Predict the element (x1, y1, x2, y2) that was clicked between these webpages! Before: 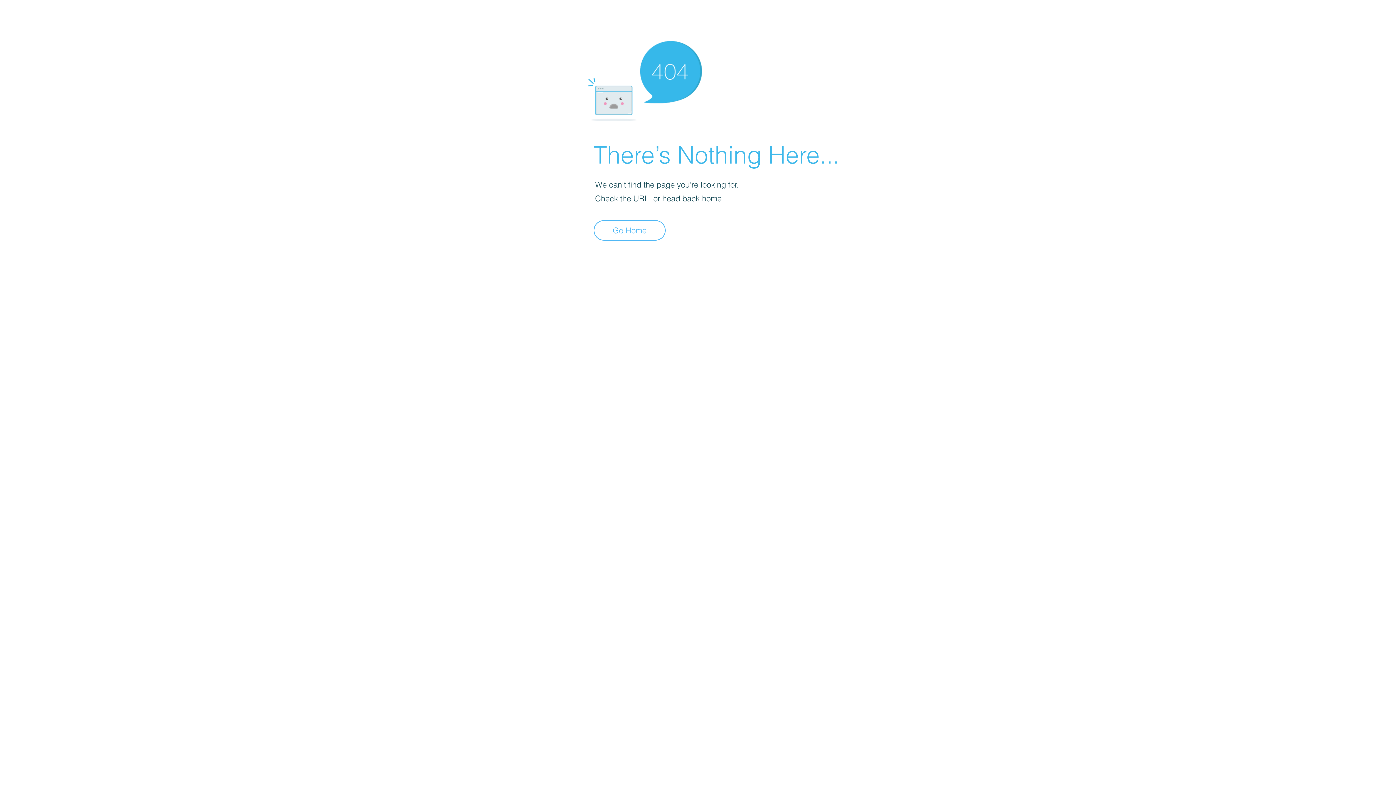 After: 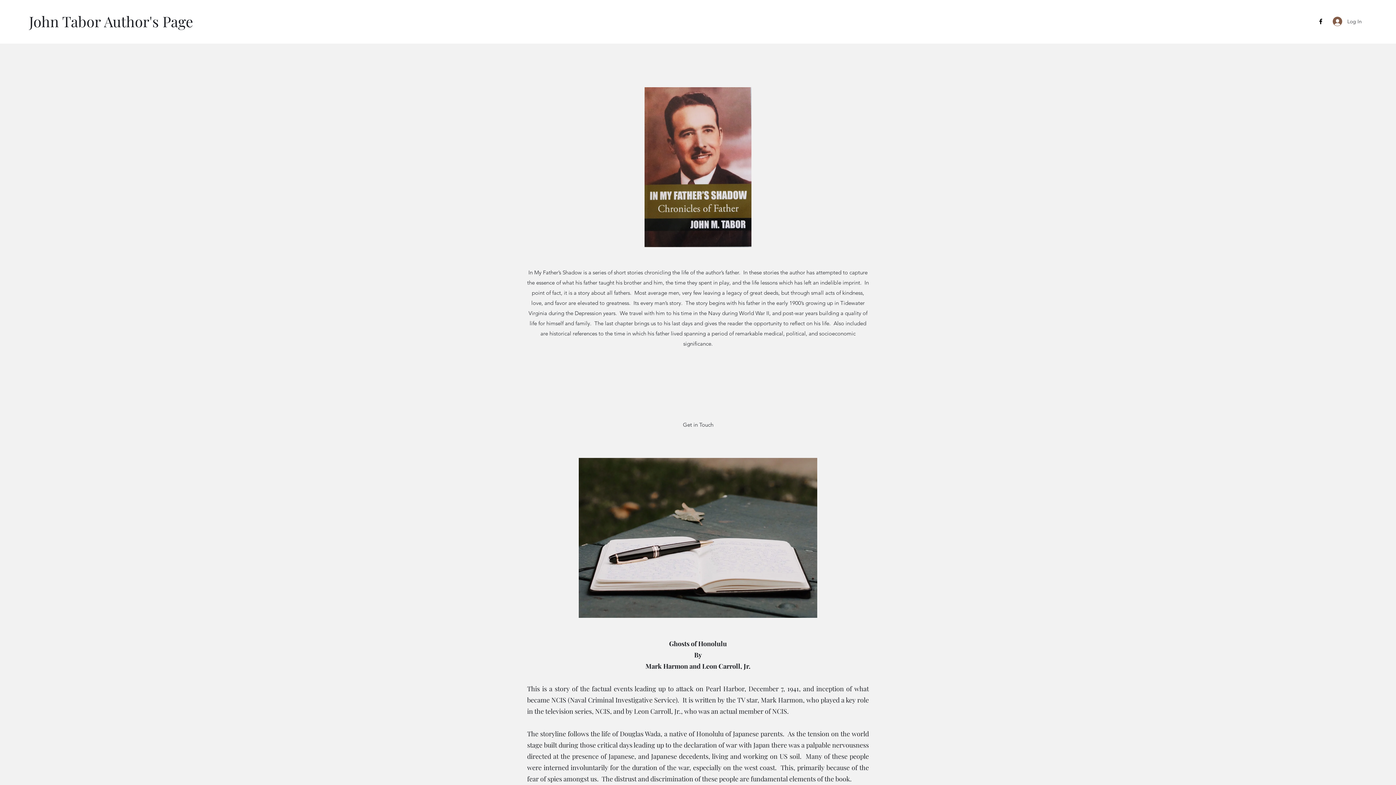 Action: bbox: (593, 220, 665, 240) label: Go Home